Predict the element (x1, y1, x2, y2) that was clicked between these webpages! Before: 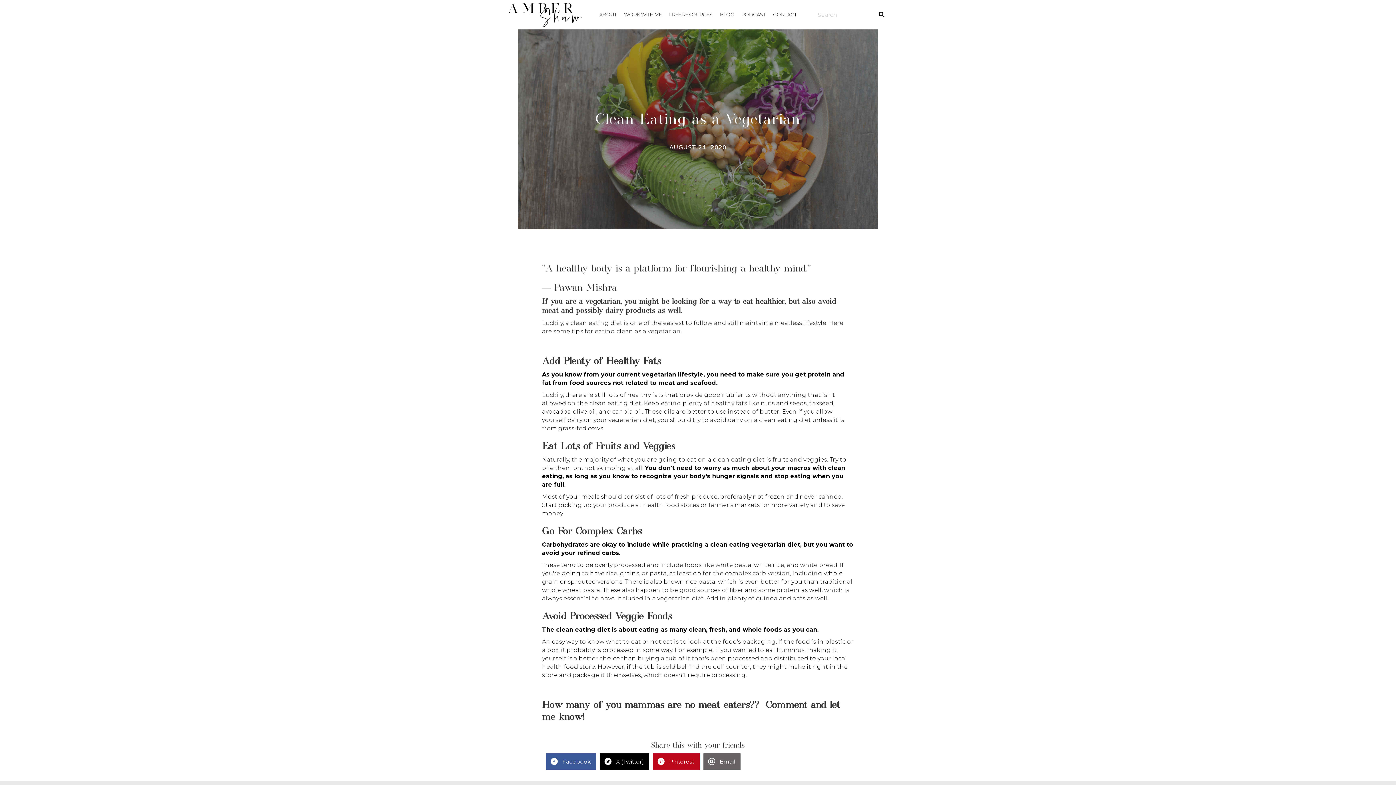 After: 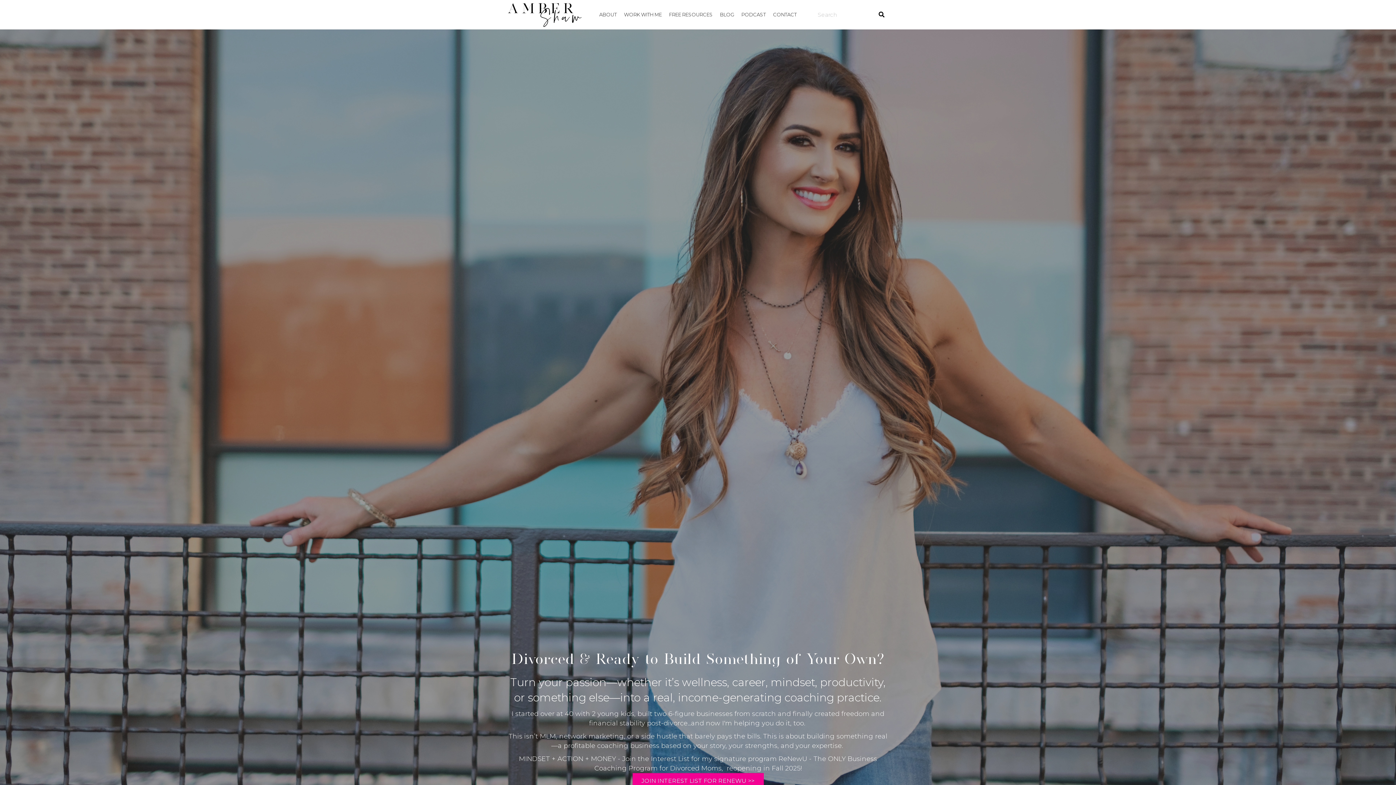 Action: bbox: (505, 10, 584, 17)